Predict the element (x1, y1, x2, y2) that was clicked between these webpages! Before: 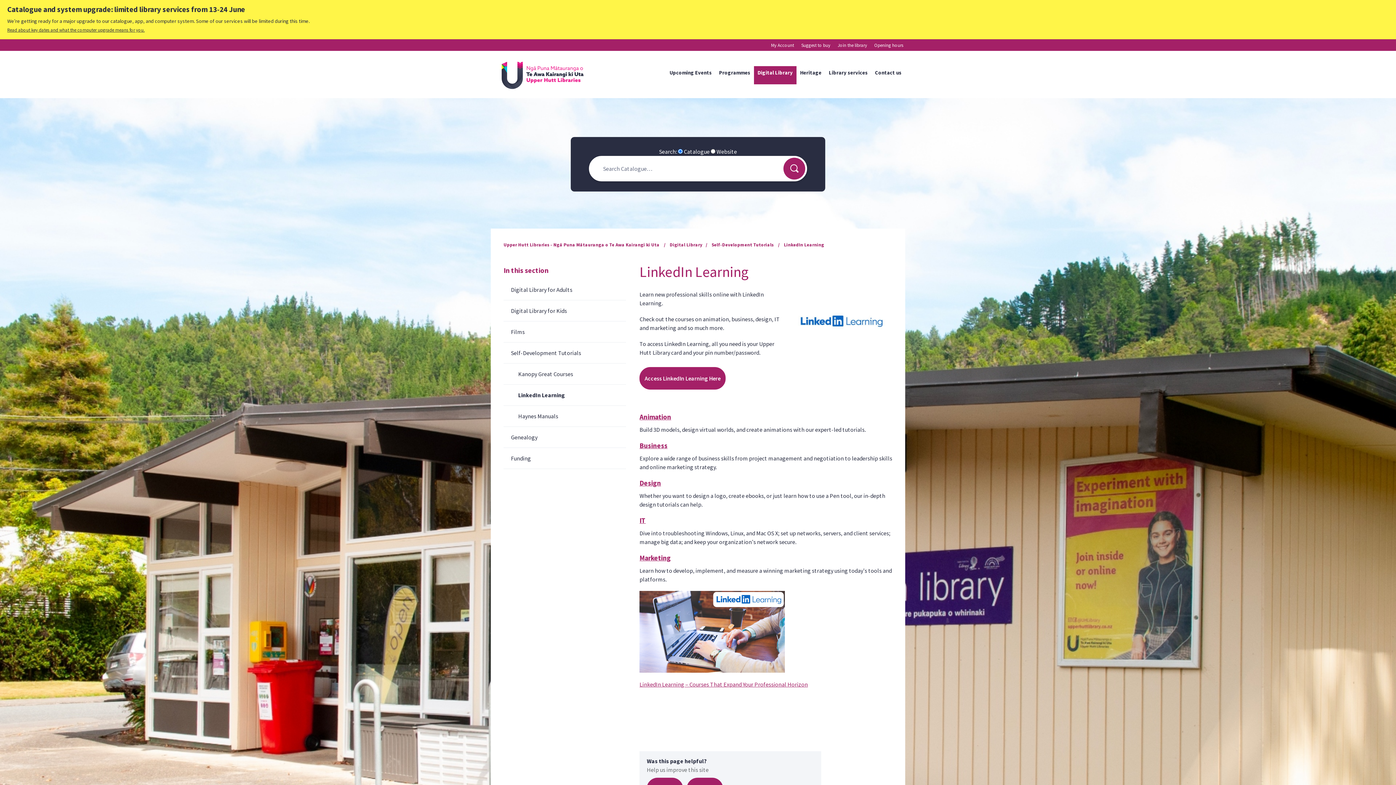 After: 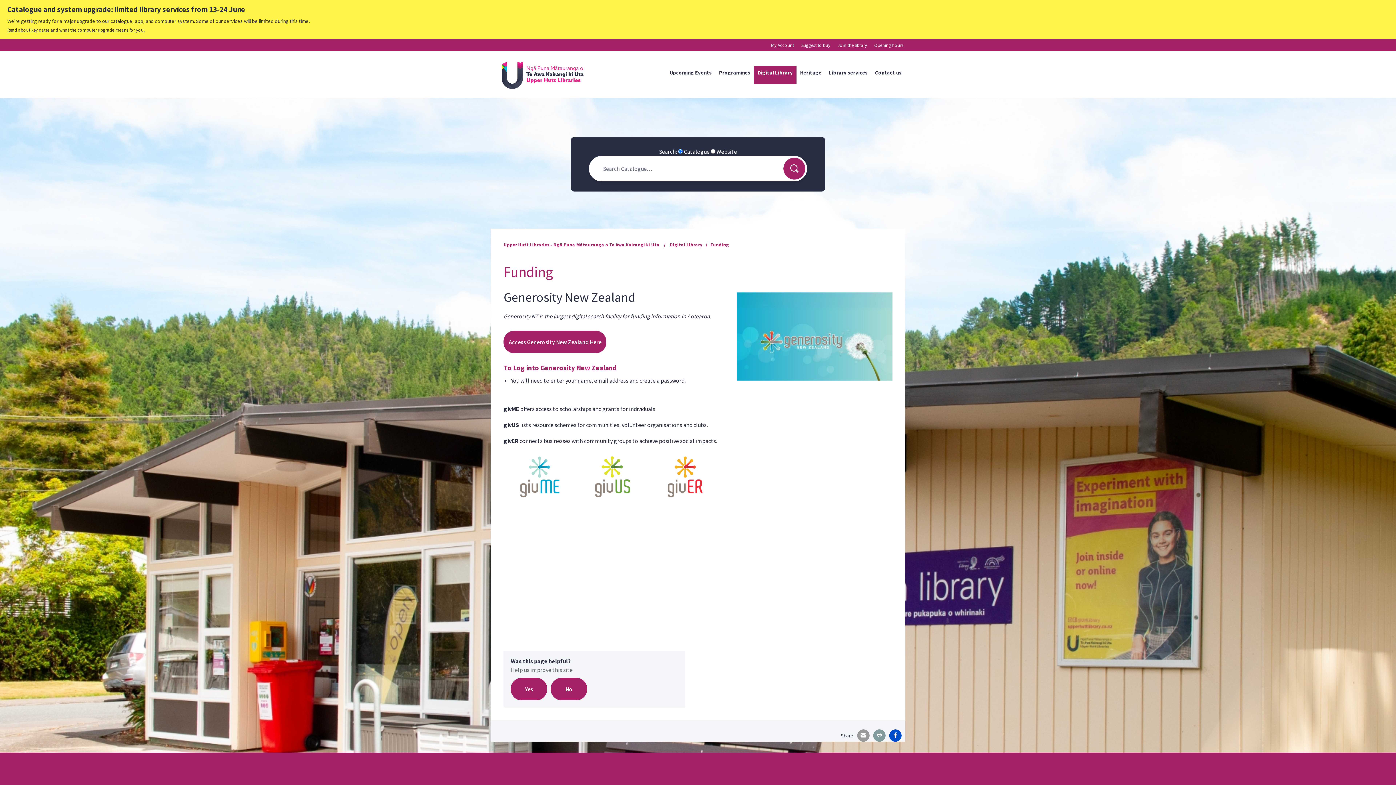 Action: bbox: (503, 448, 626, 469) label: Funding